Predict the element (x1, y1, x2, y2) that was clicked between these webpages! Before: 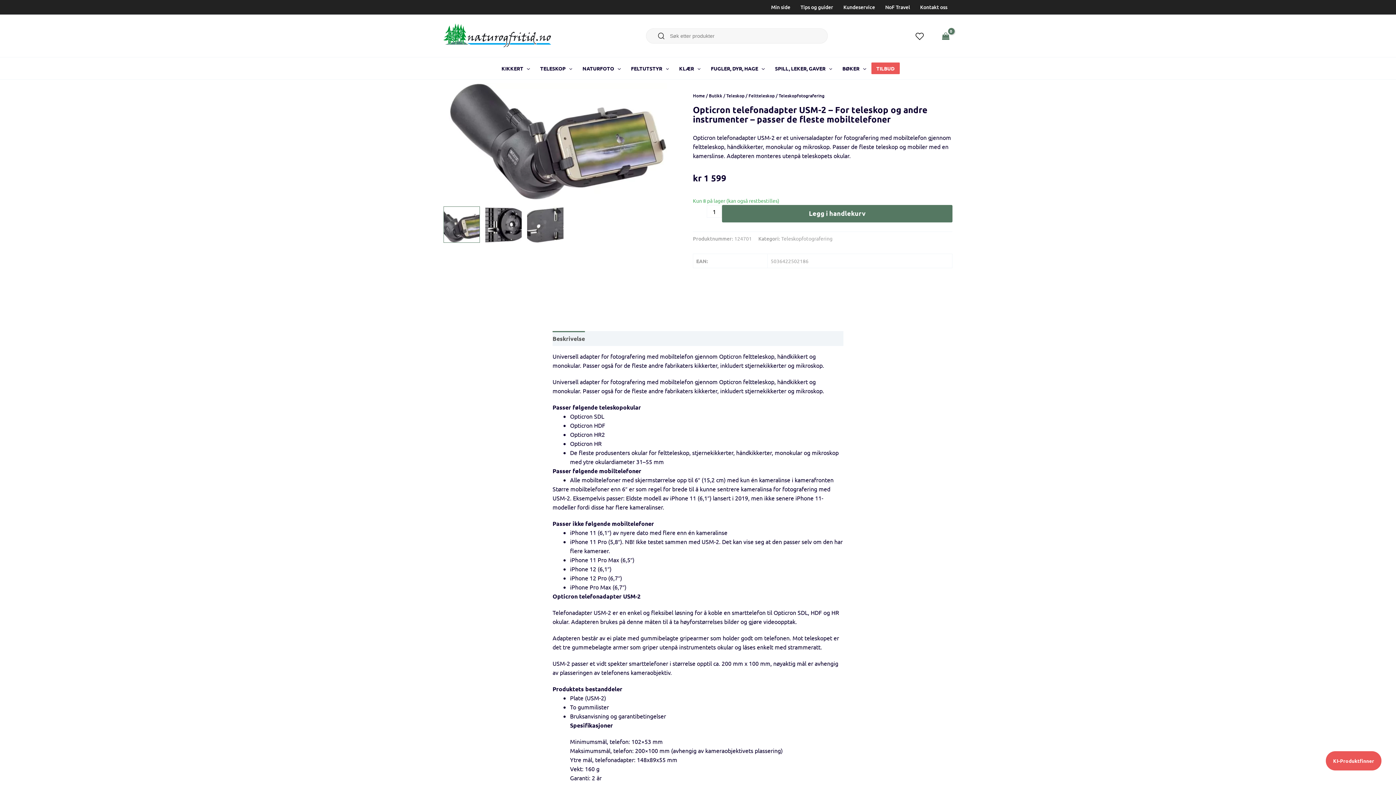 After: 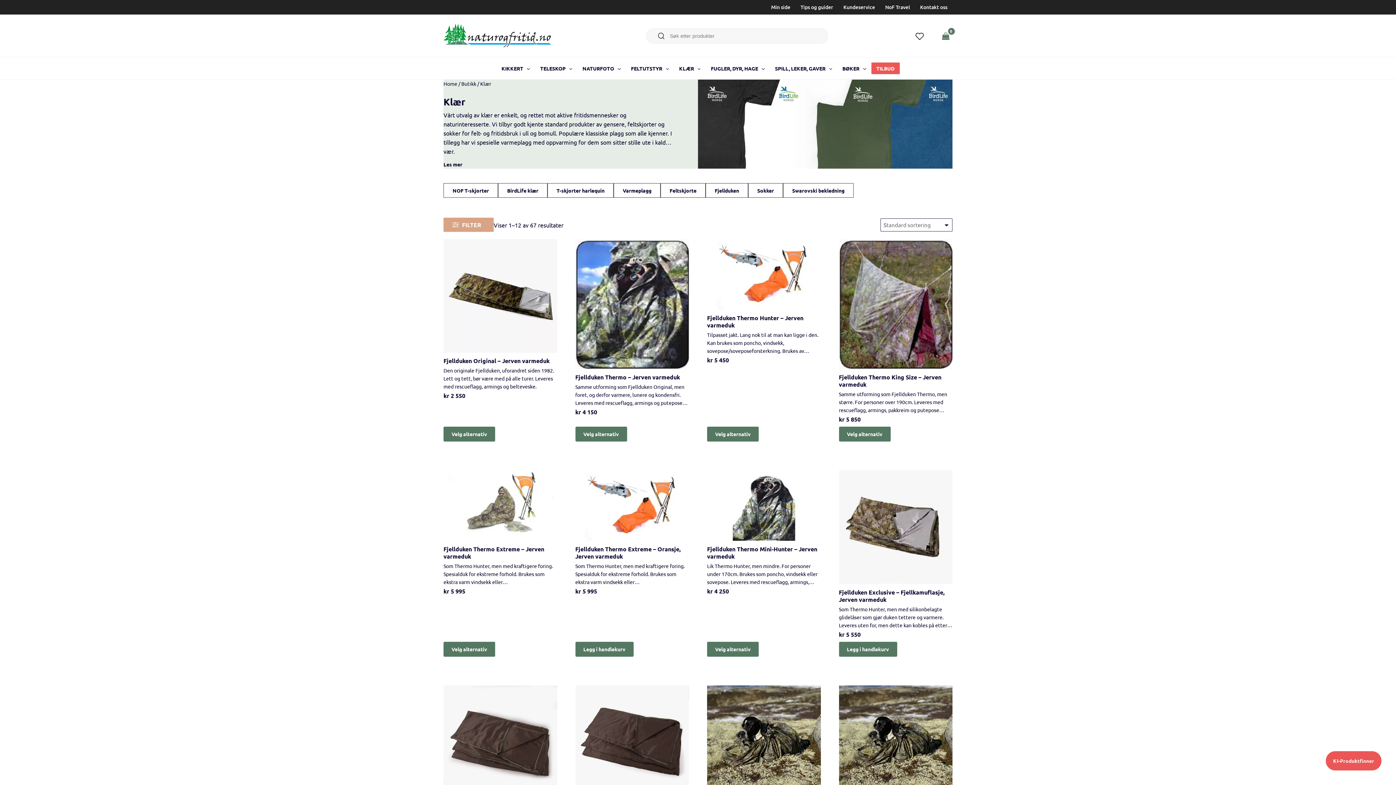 Action: label: KLÆR bbox: (674, 57, 705, 79)